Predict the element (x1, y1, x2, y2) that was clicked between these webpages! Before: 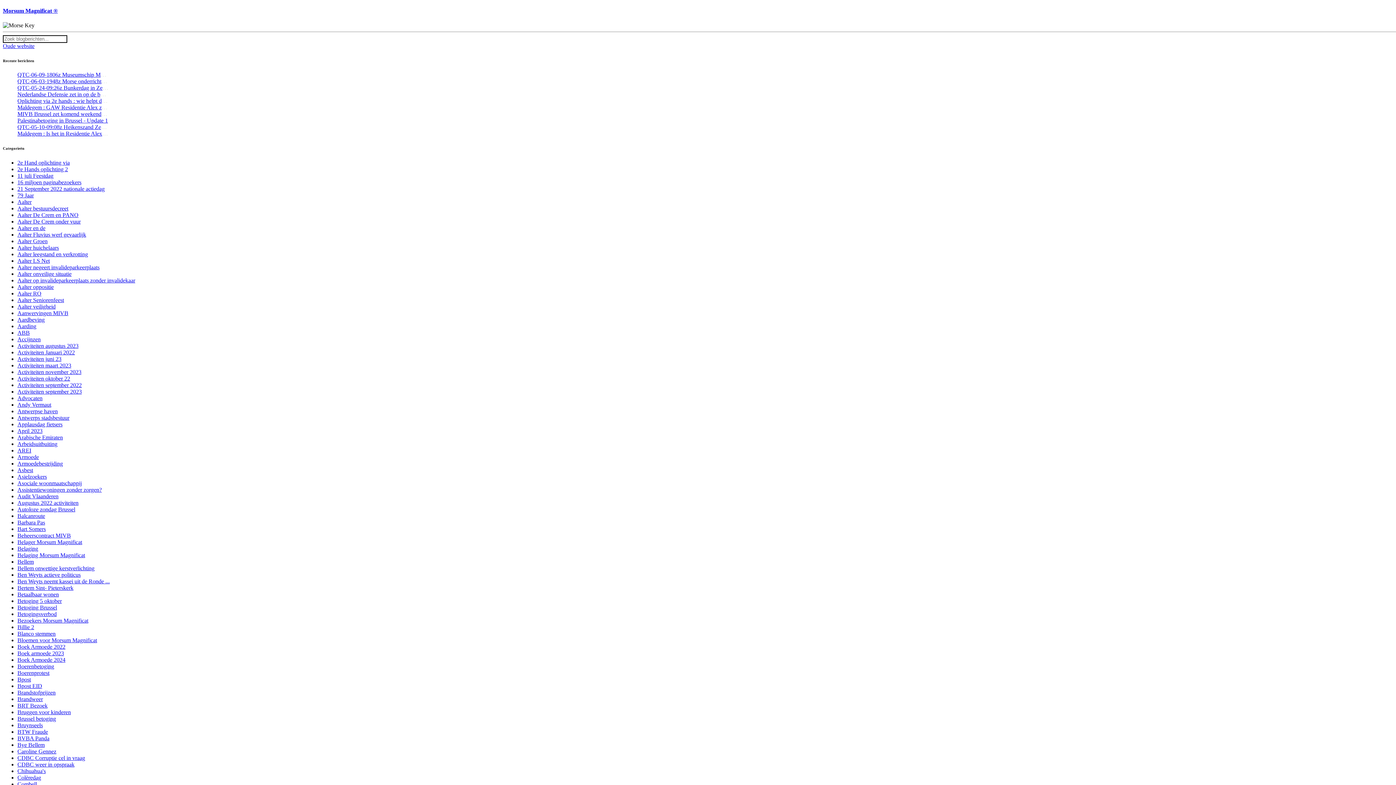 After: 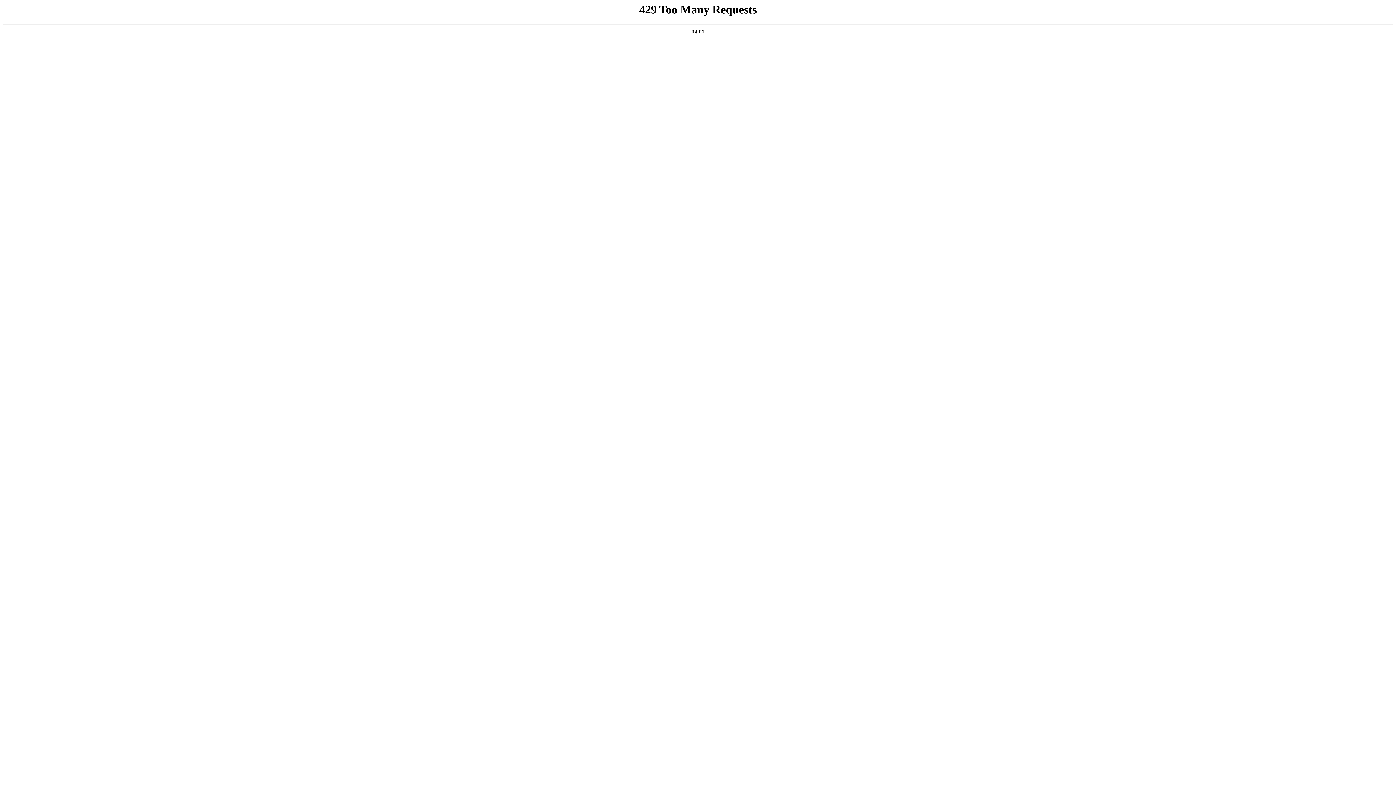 Action: bbox: (17, 460, 62, 467) label: Armoedebestrijding